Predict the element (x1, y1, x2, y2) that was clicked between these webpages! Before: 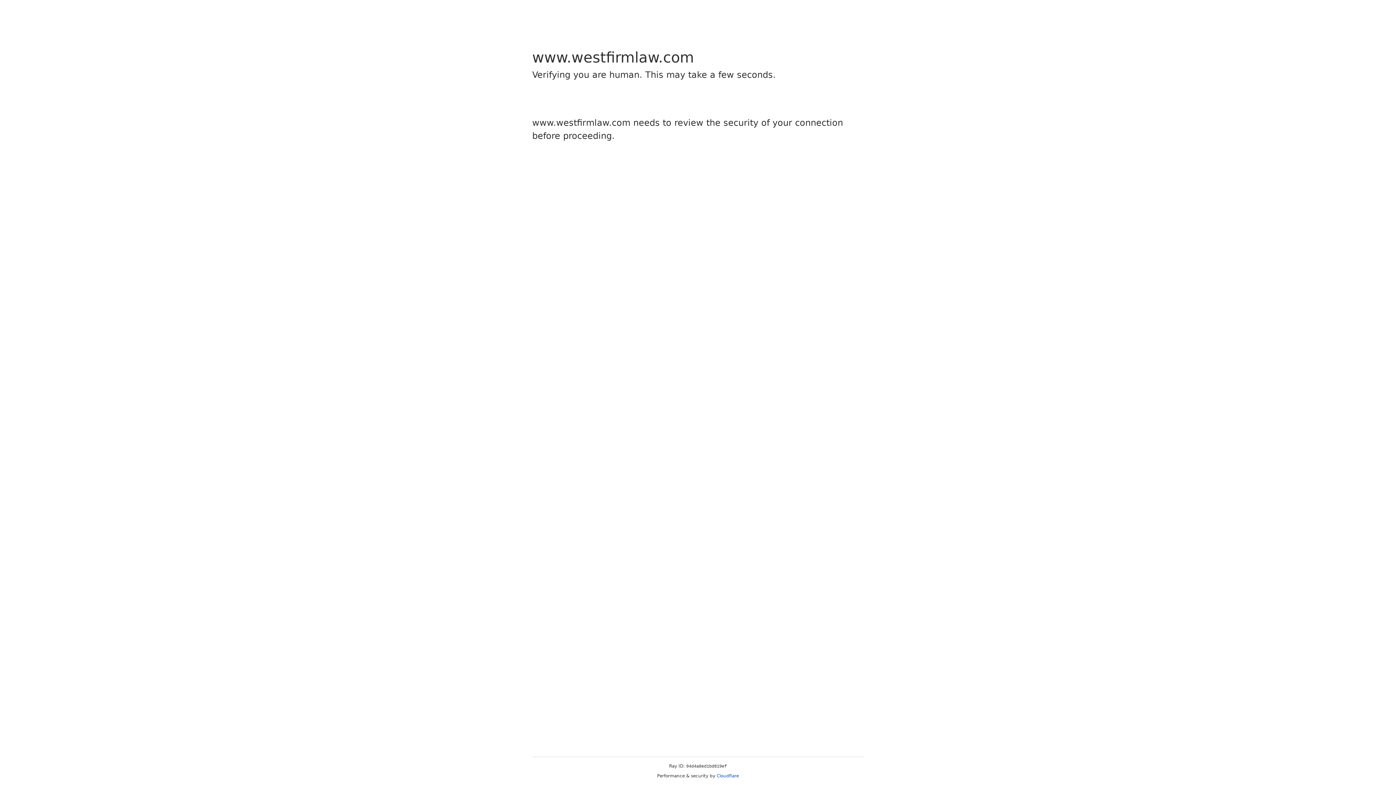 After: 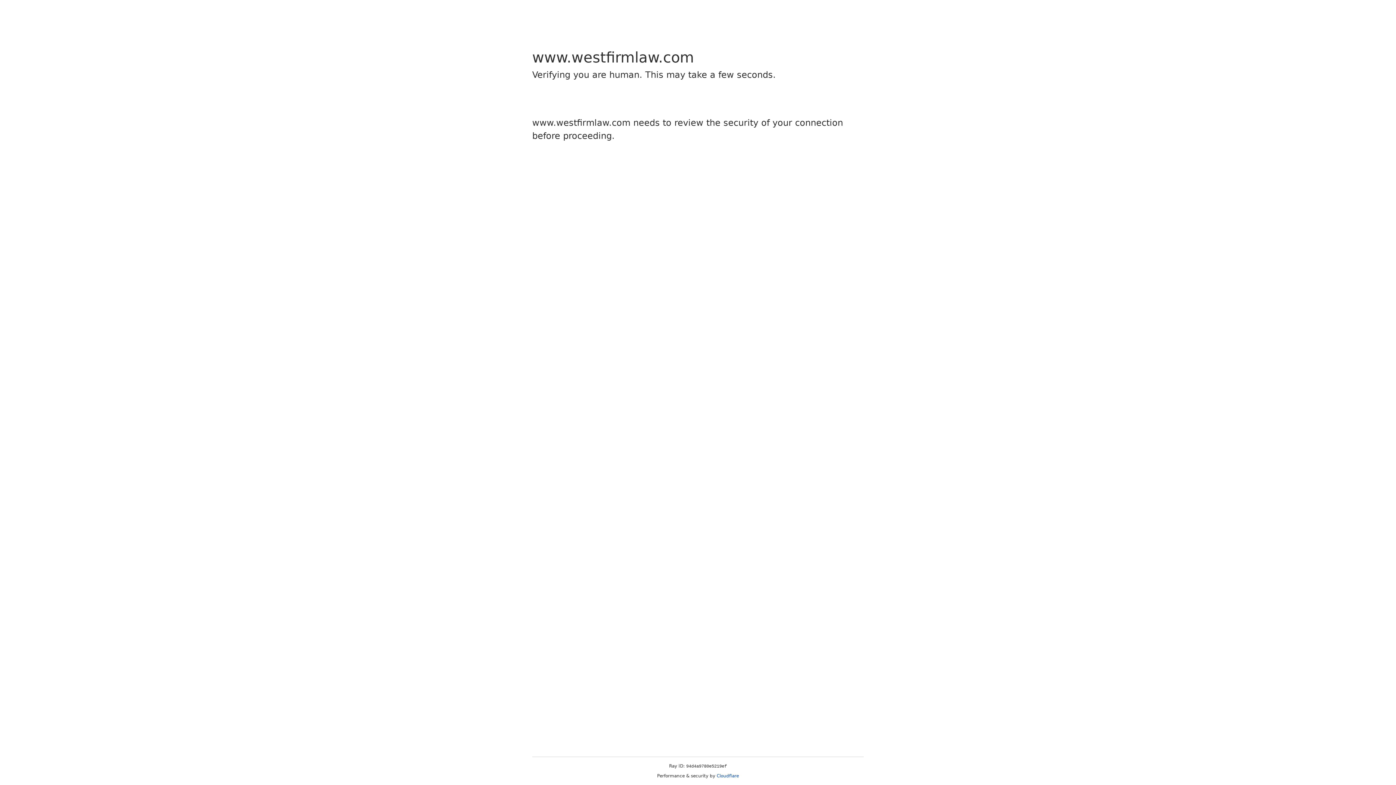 Action: bbox: (716, 773, 739, 778) label: Cloudflare